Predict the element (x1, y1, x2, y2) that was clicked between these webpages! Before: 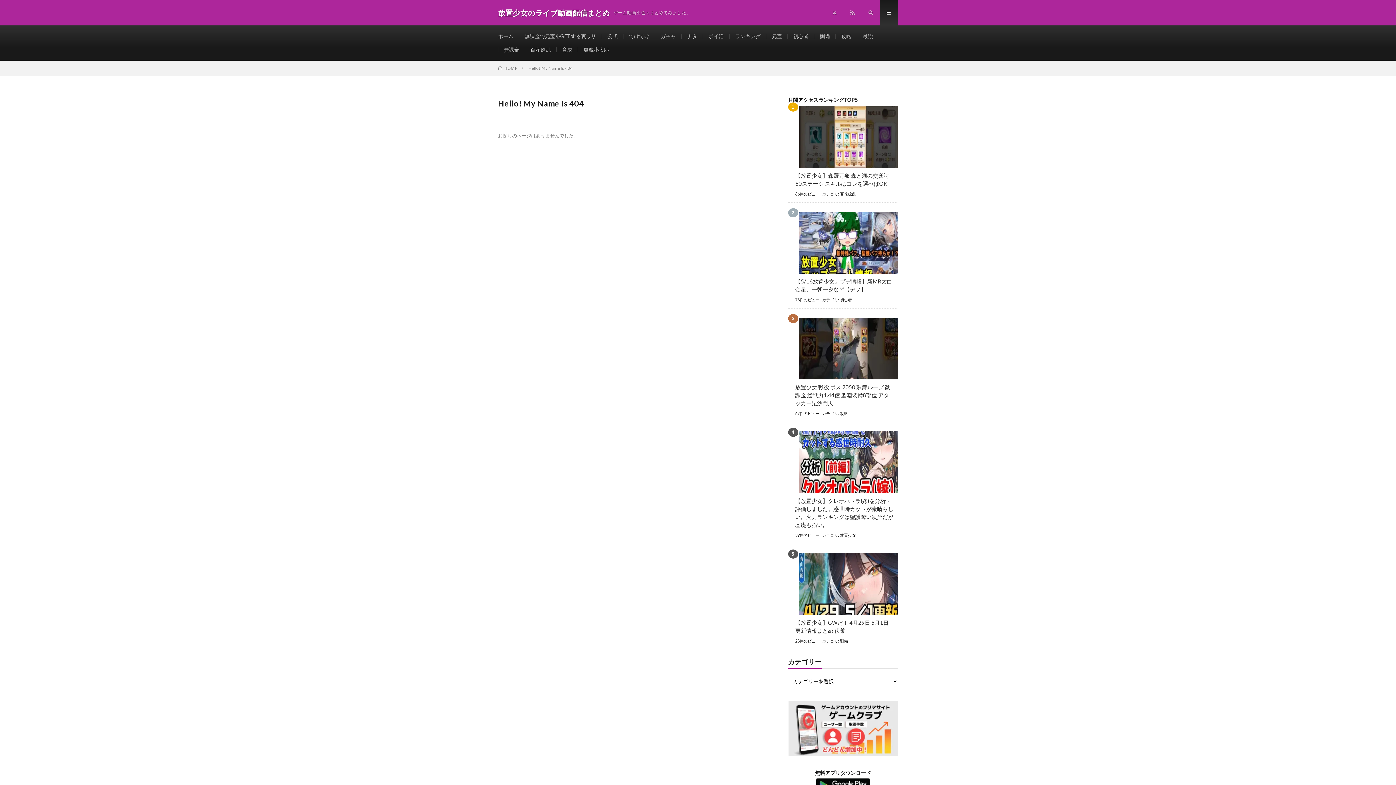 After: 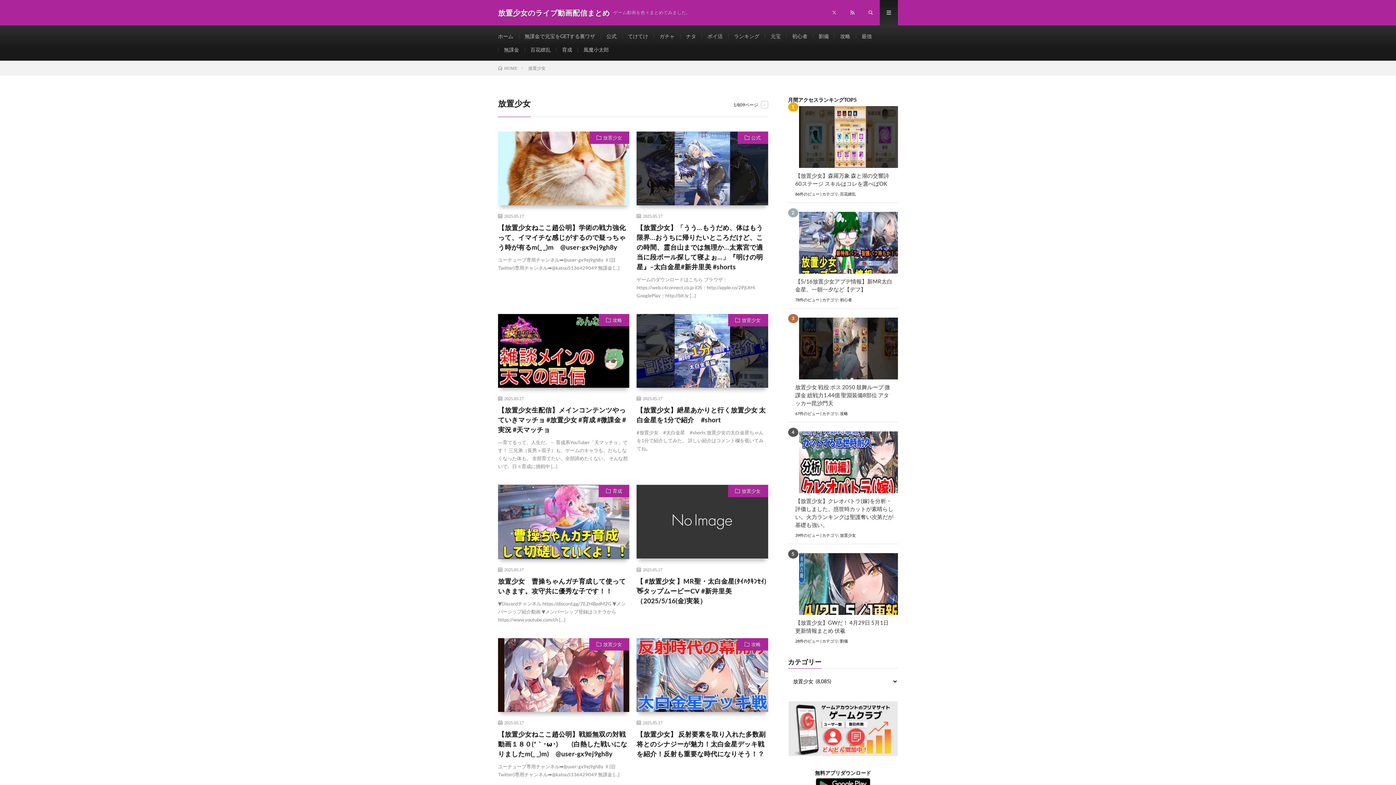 Action: label: 放置少女 bbox: (840, 533, 856, 537)